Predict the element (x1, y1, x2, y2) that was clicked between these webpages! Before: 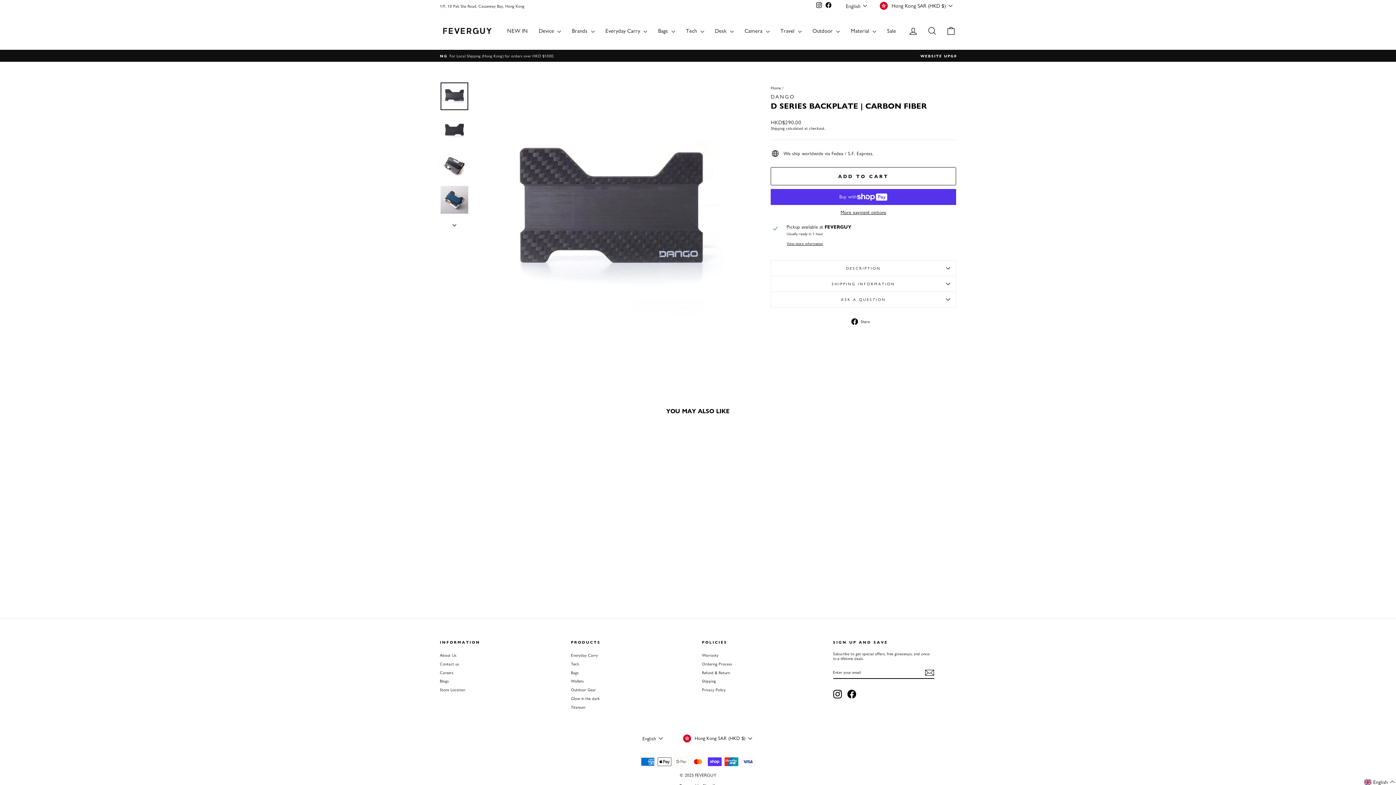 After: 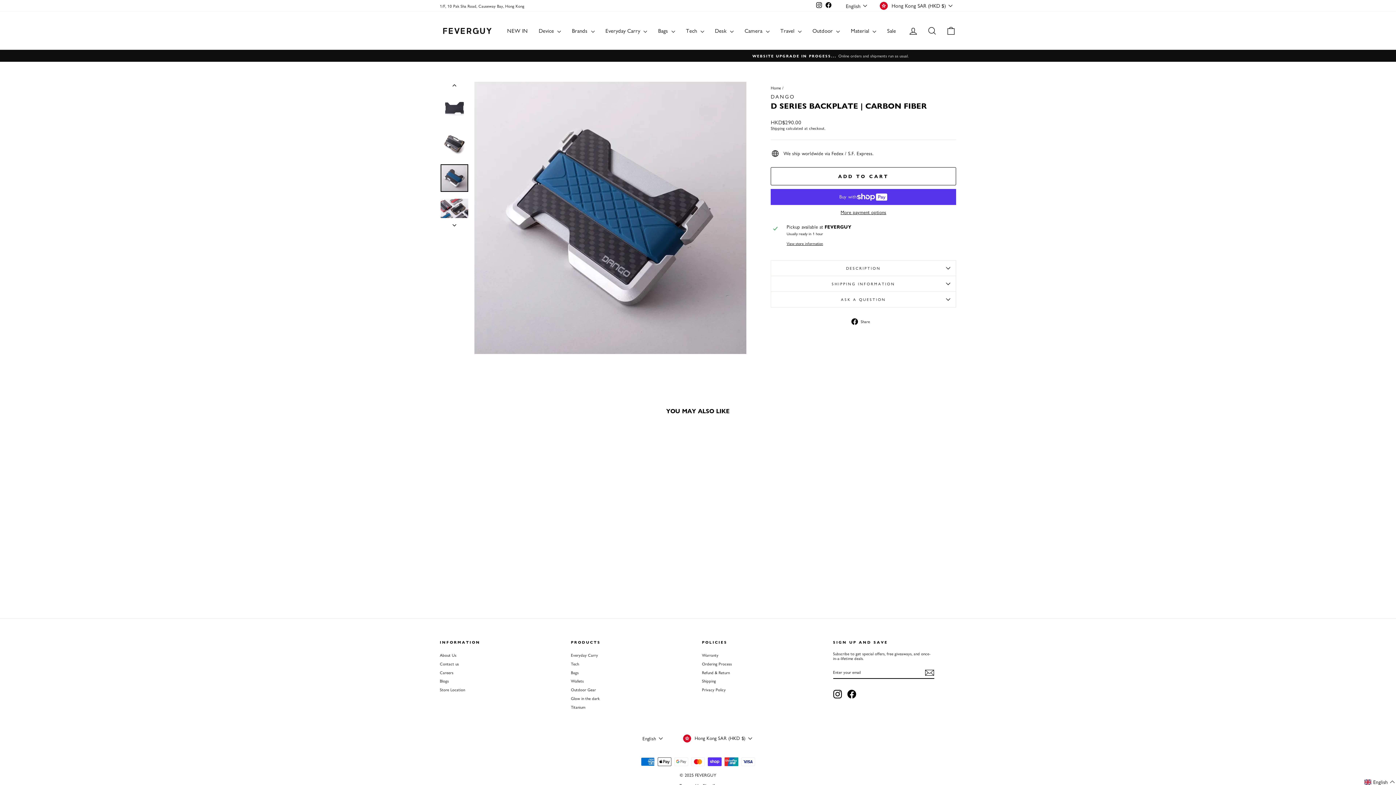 Action: bbox: (440, 186, 468, 213)